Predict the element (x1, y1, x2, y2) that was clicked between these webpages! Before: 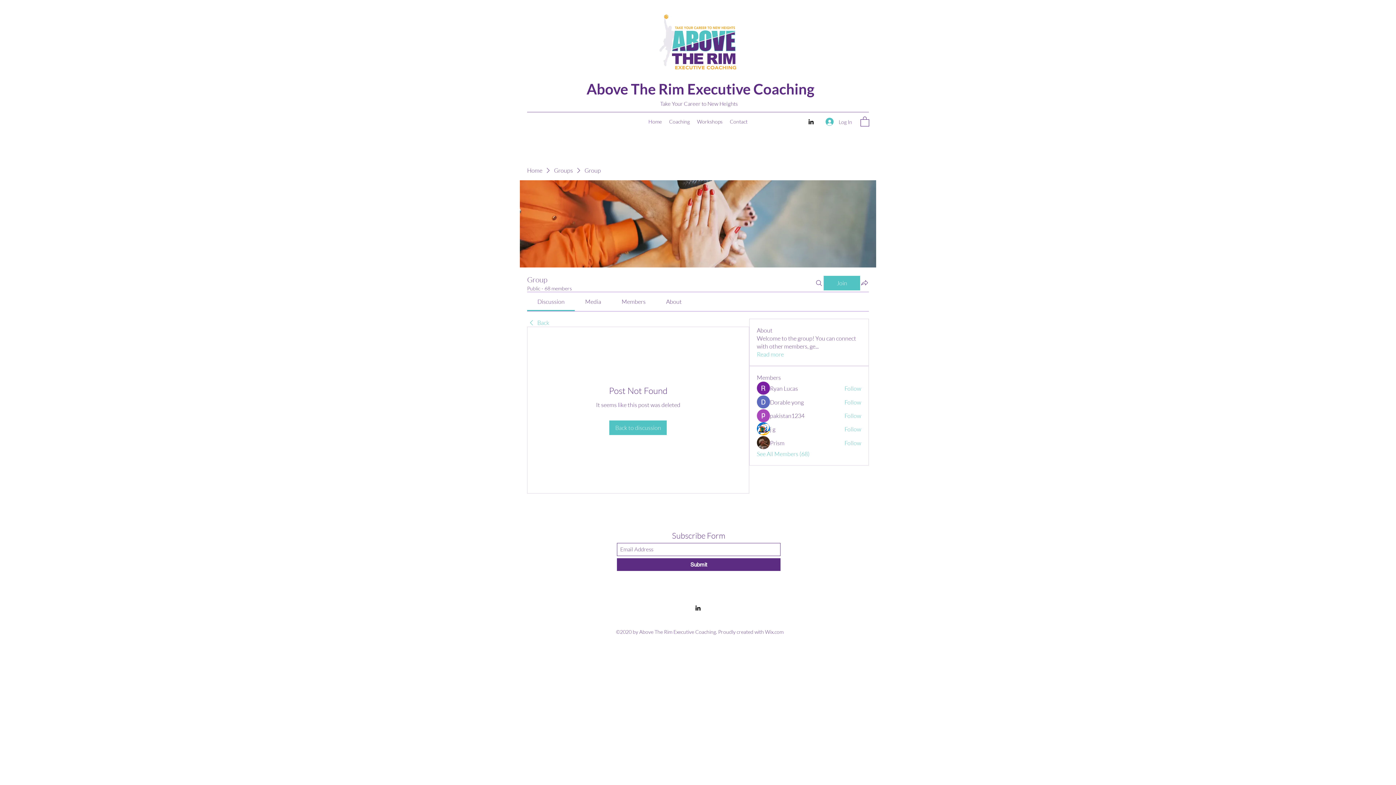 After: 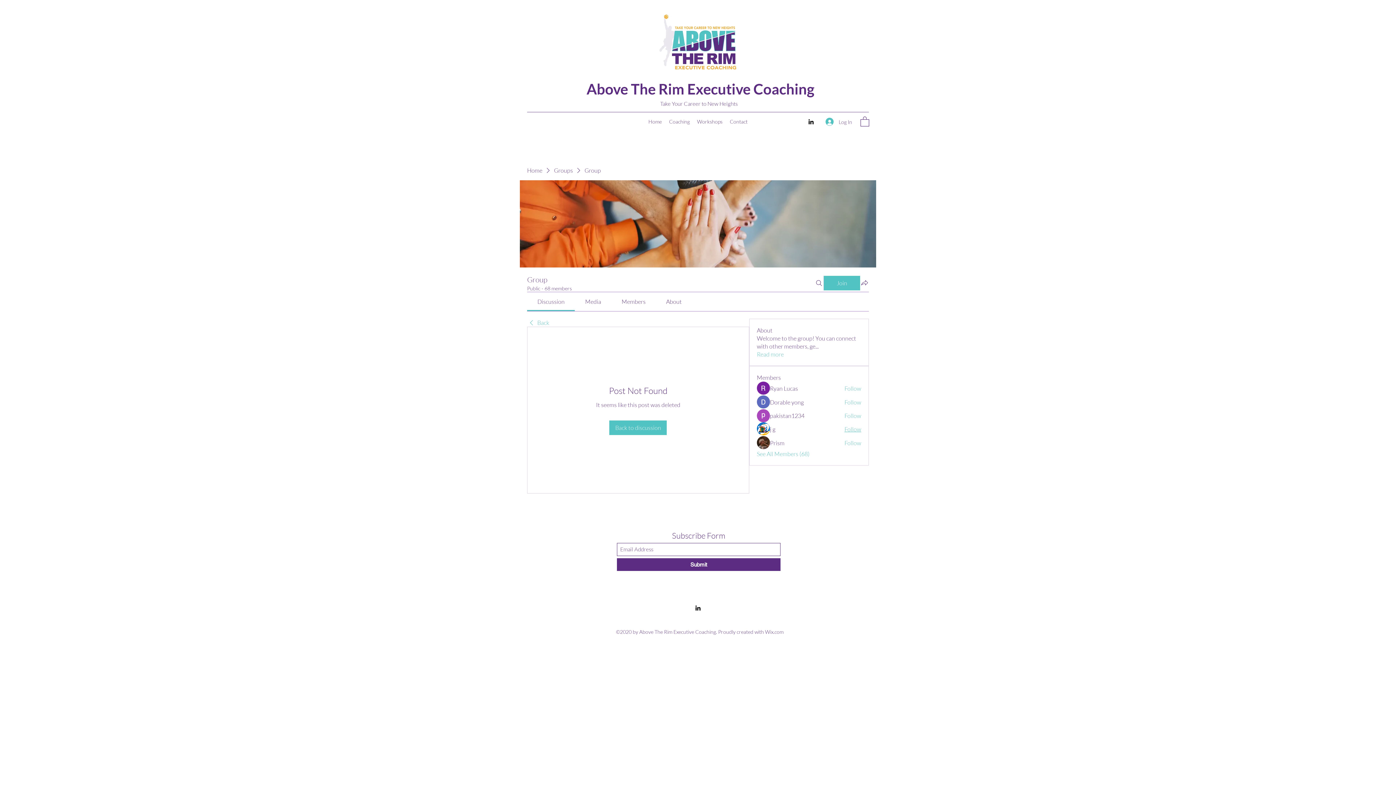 Action: label: Follow bbox: (844, 425, 861, 433)